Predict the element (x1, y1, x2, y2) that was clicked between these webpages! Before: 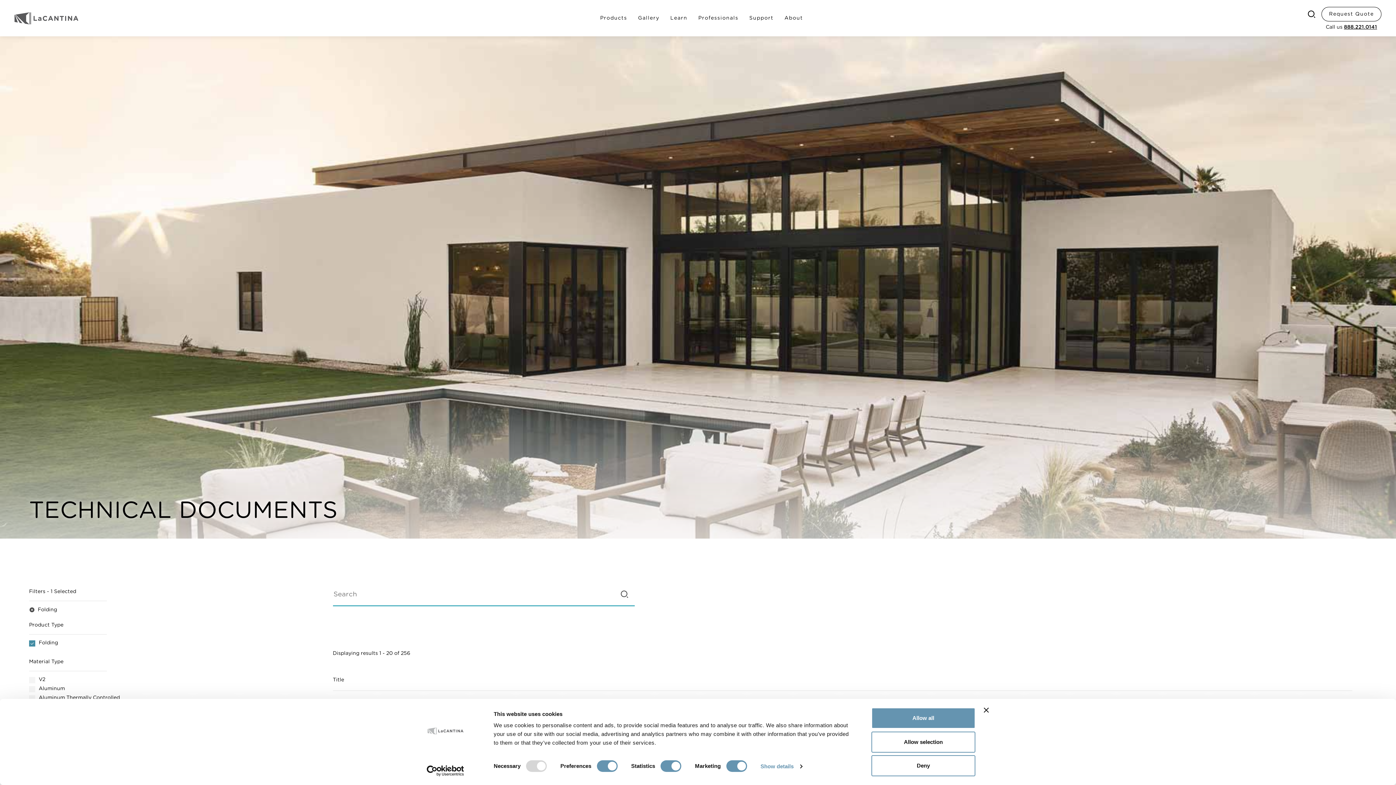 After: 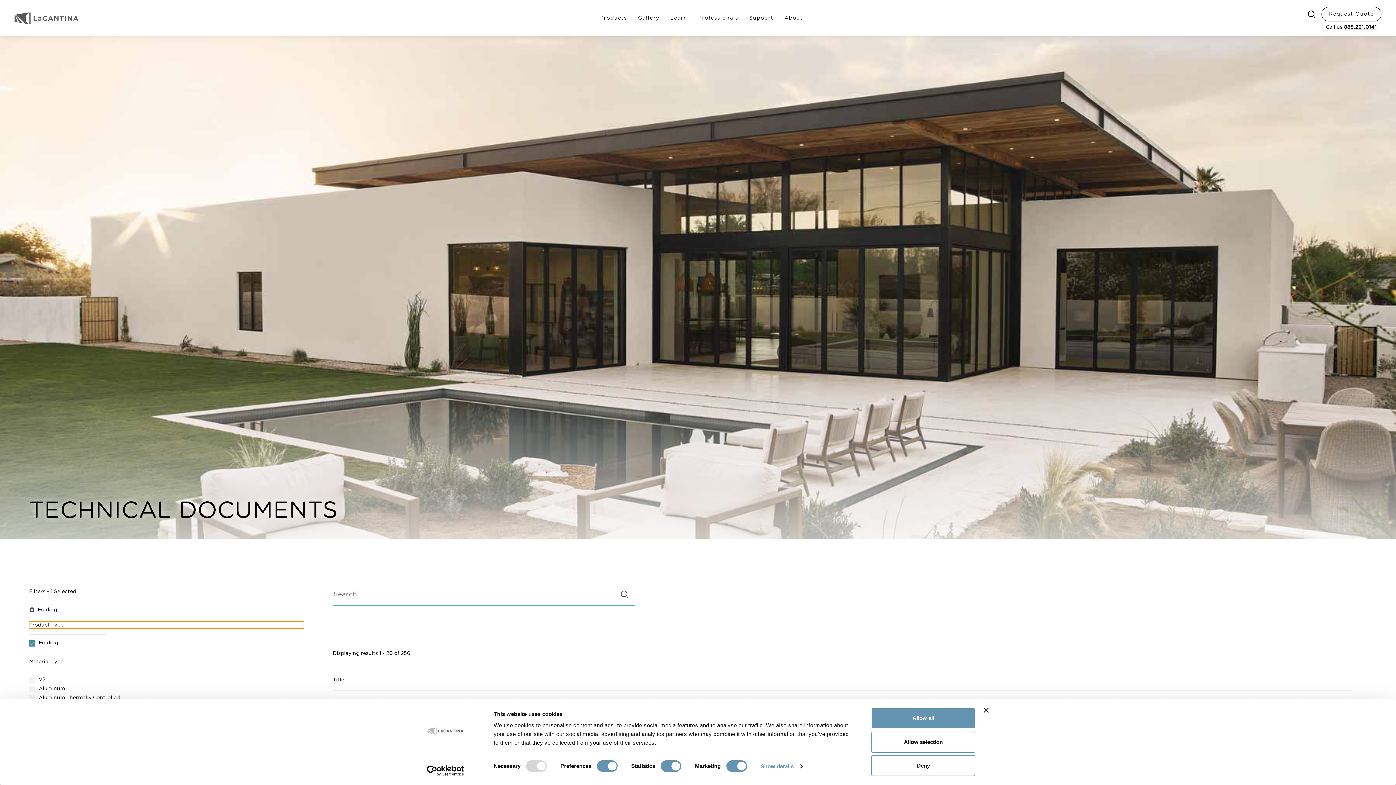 Action: label: Product Type bbox: (29, 621, 303, 629)